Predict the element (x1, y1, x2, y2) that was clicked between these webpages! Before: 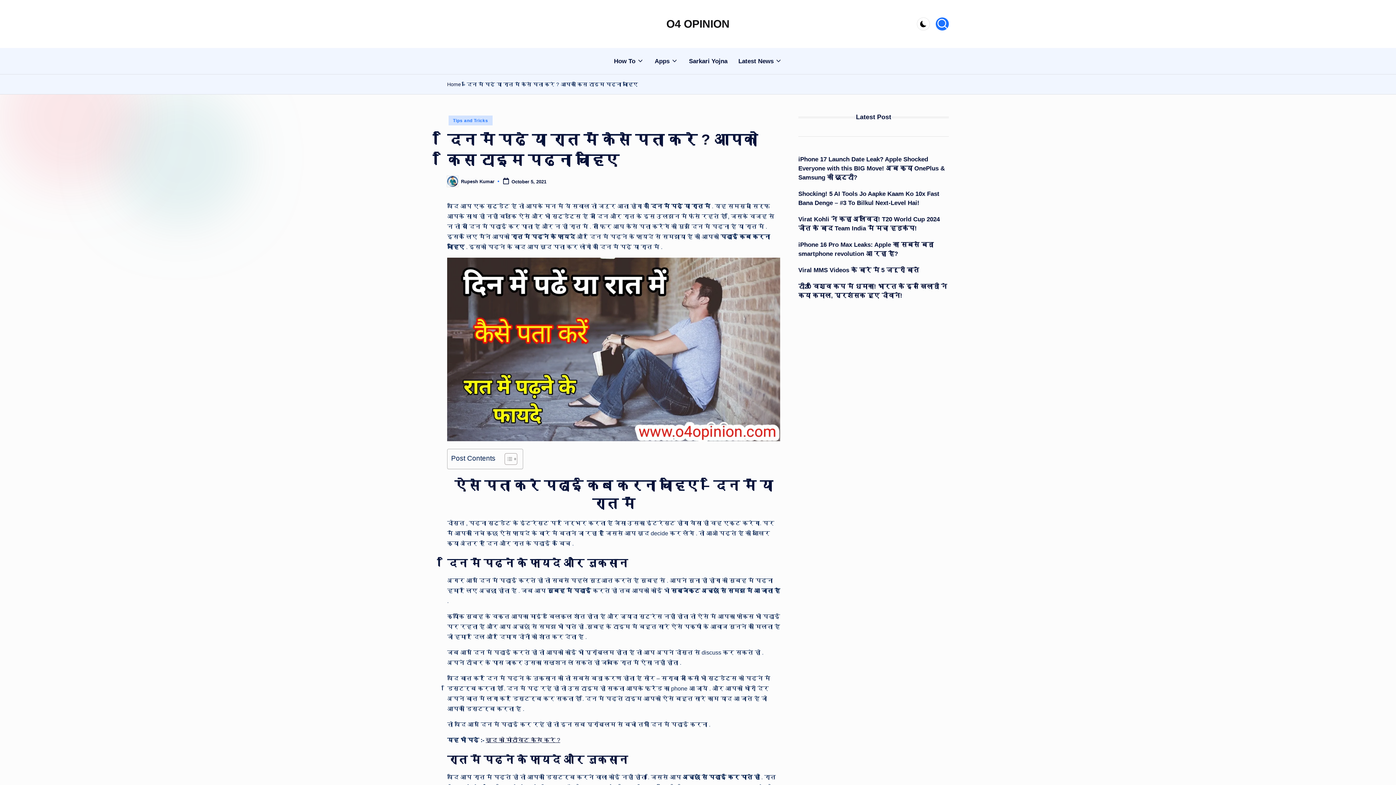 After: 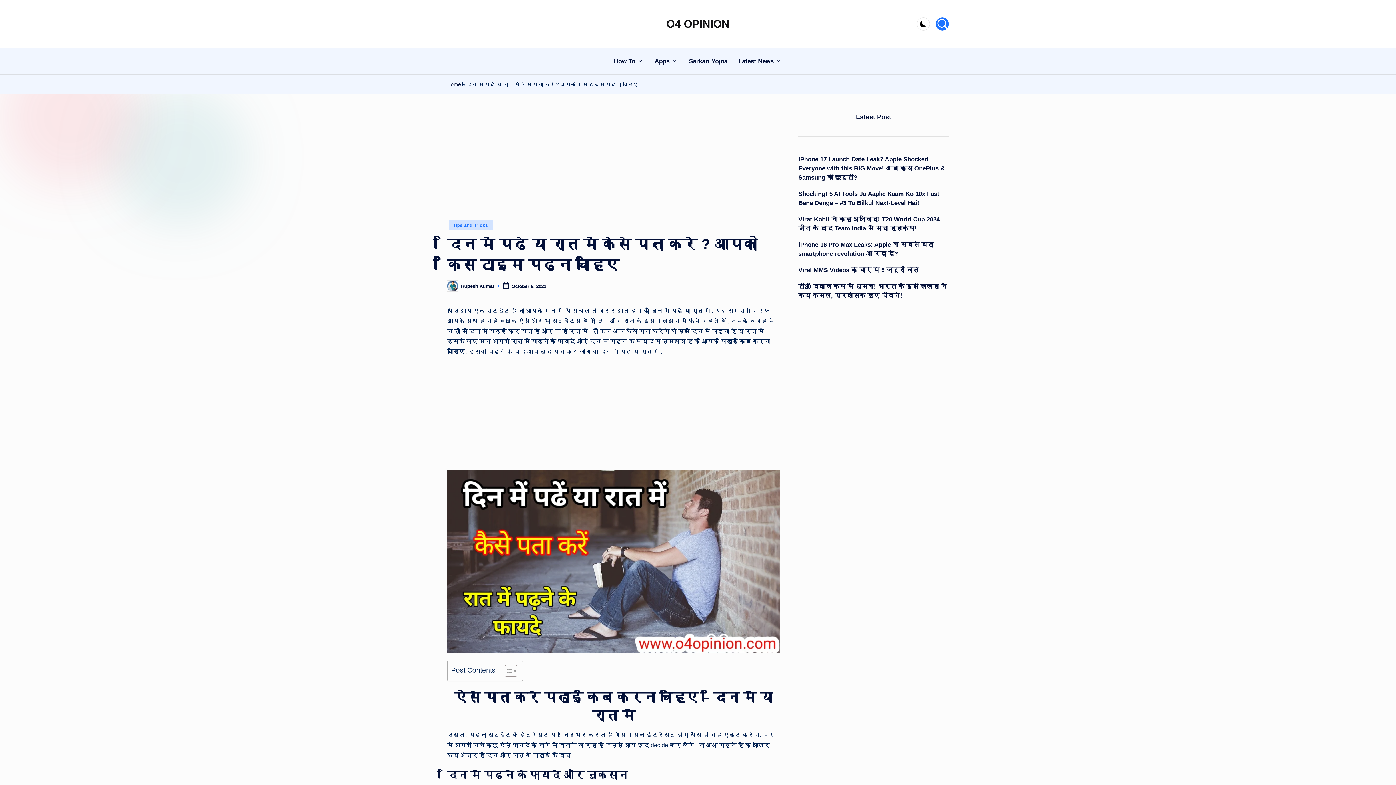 Action: bbox: (936, 17, 949, 30)